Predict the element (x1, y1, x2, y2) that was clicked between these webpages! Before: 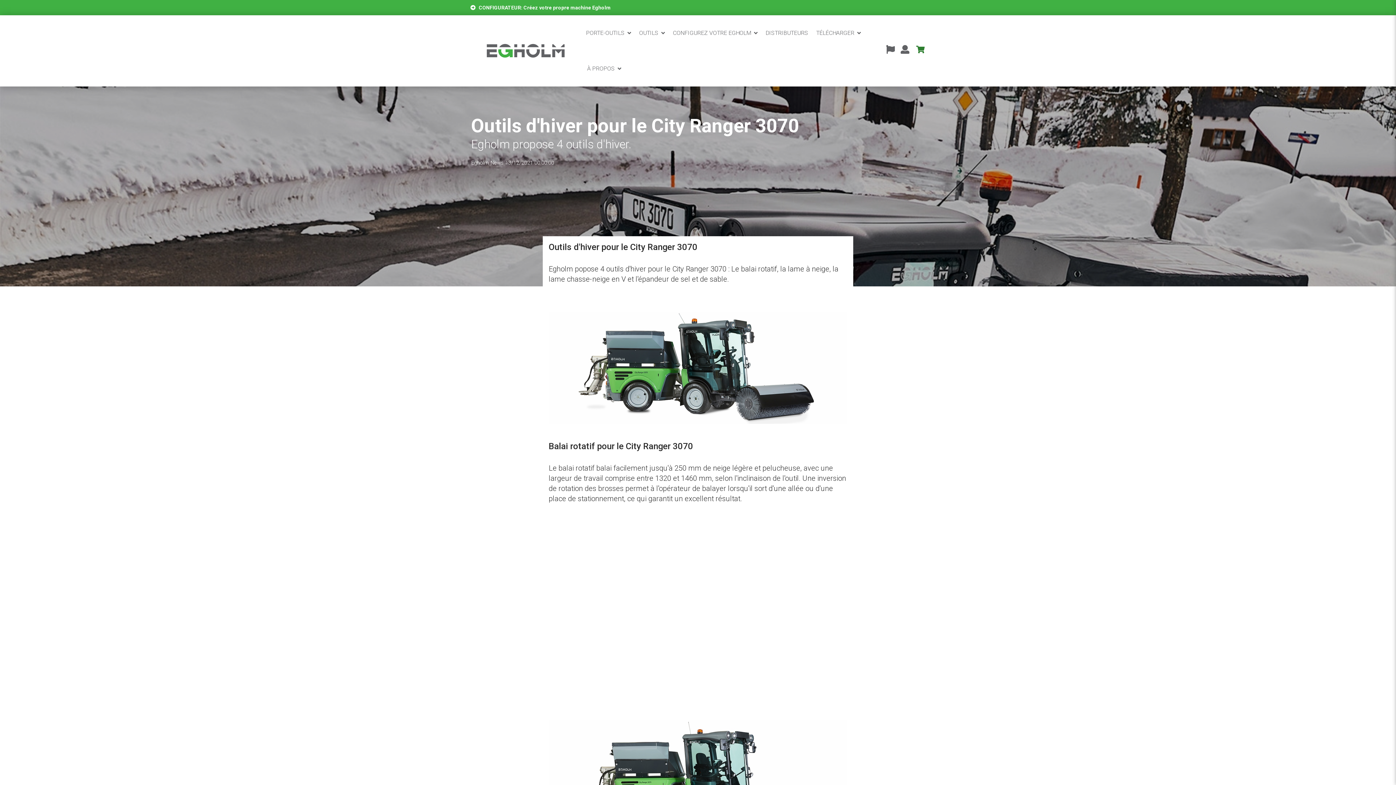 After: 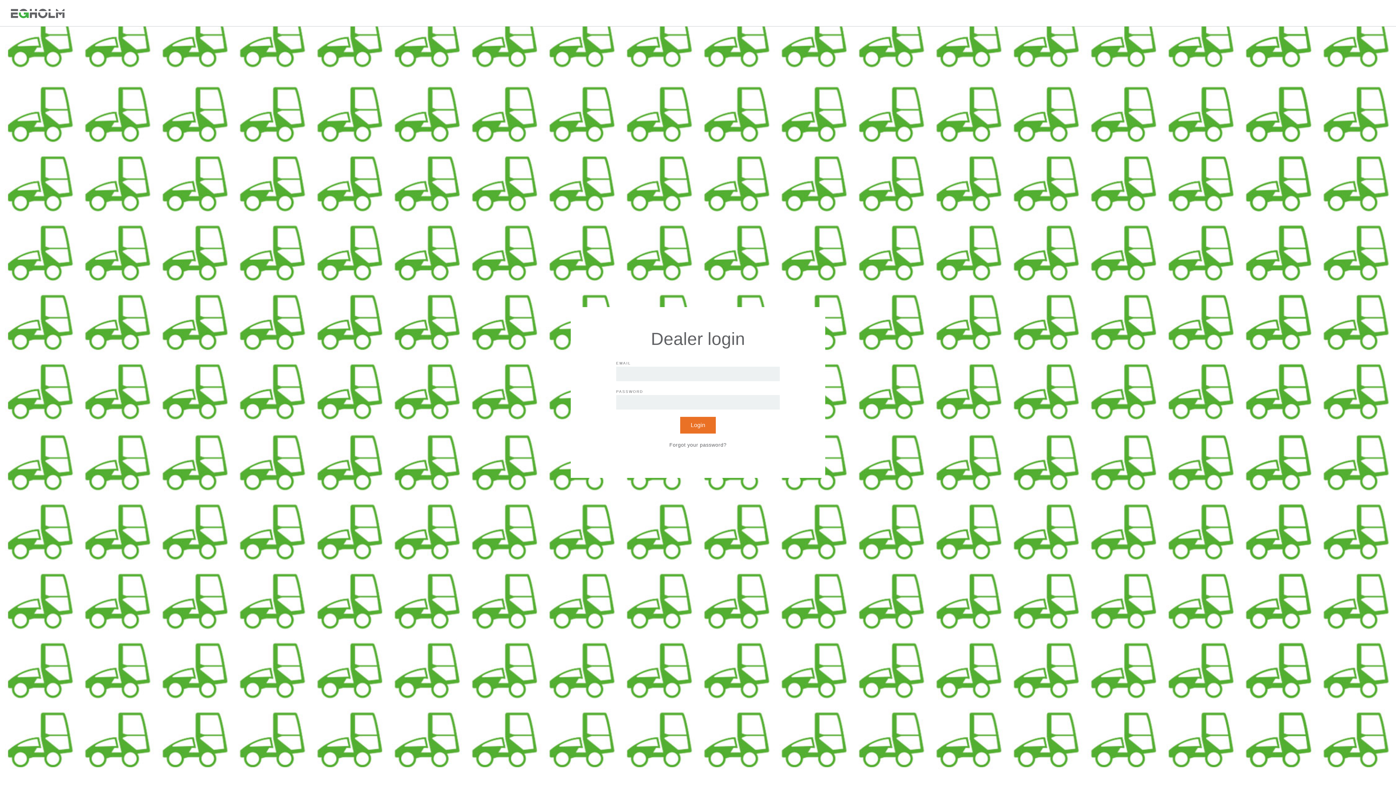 Action: bbox: (916, 45, 925, 59)